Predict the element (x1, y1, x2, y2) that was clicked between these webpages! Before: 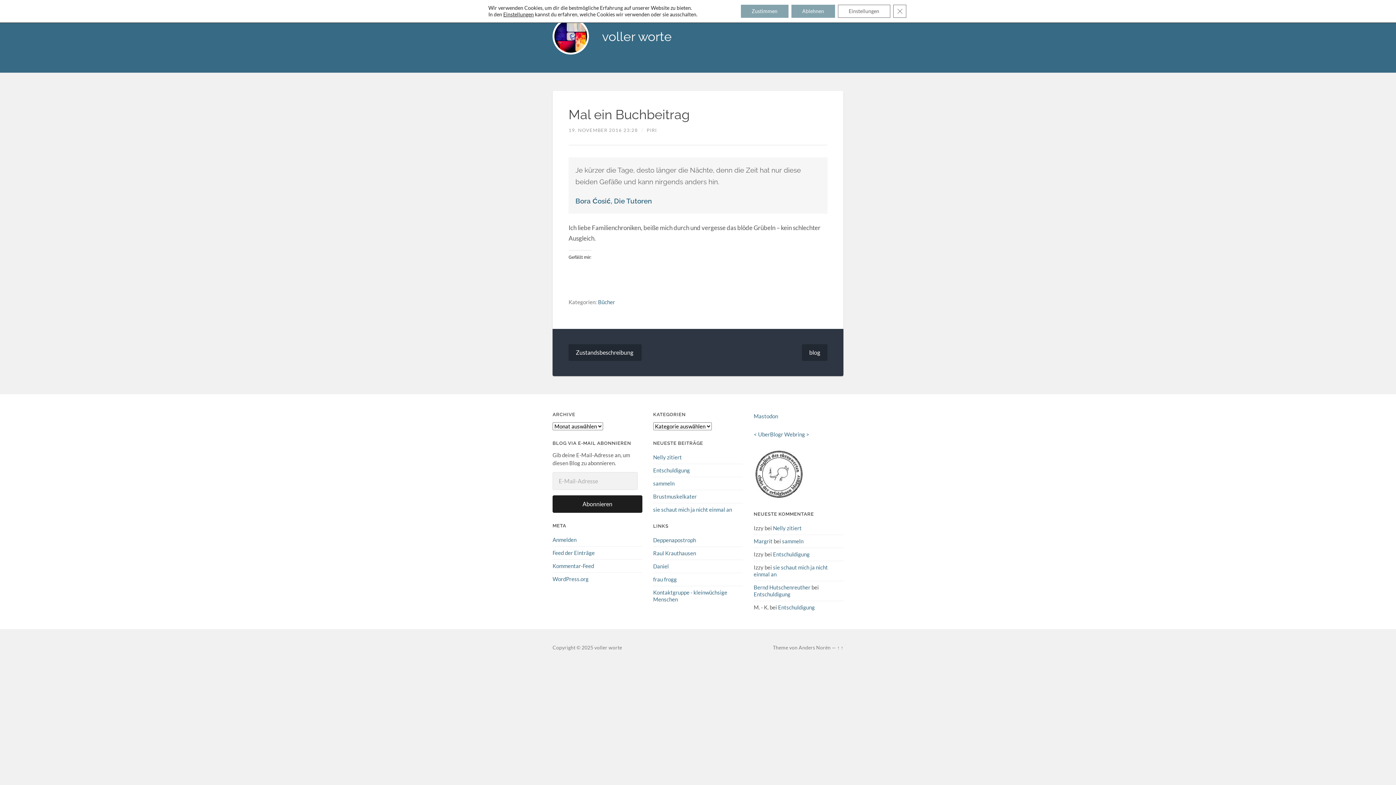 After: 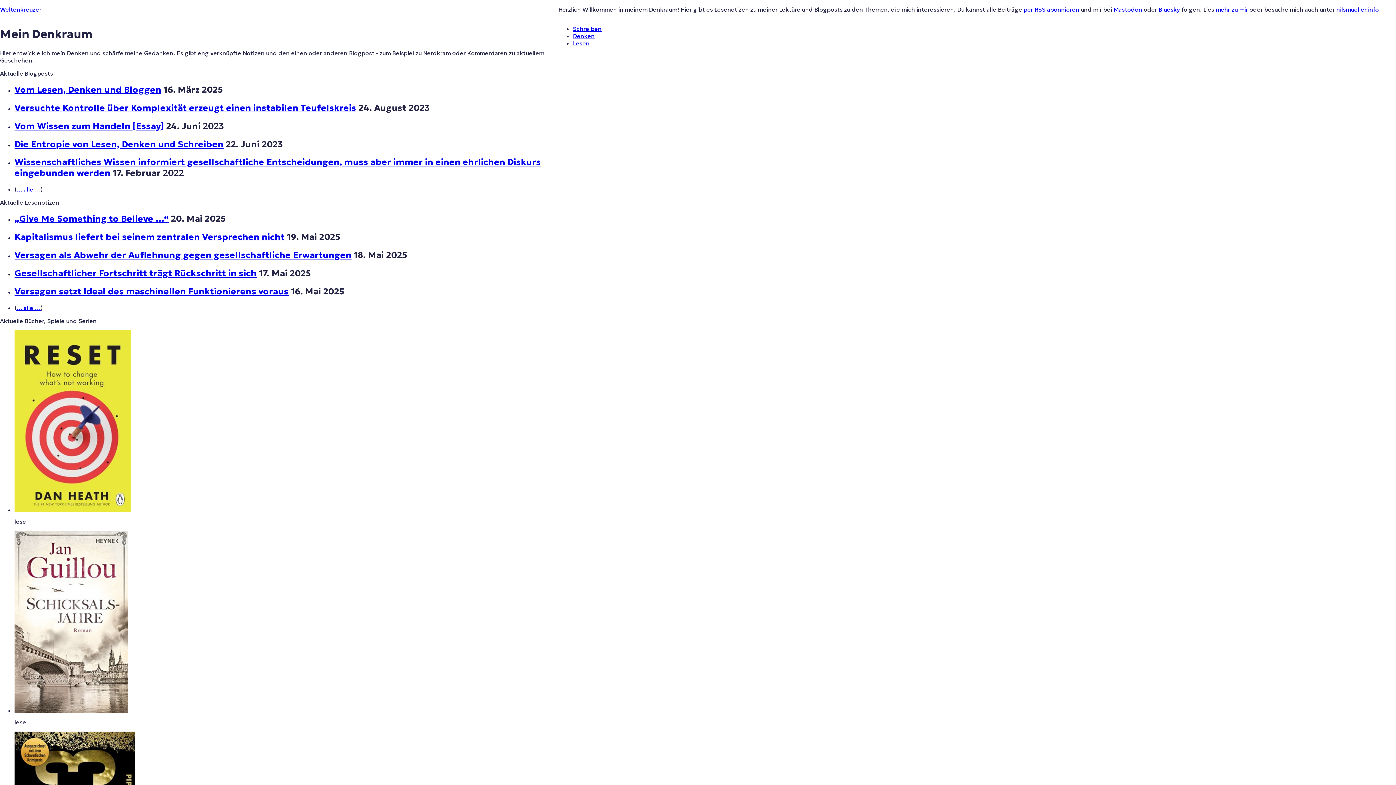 Action: bbox: (753, 431, 757, 437) label: <